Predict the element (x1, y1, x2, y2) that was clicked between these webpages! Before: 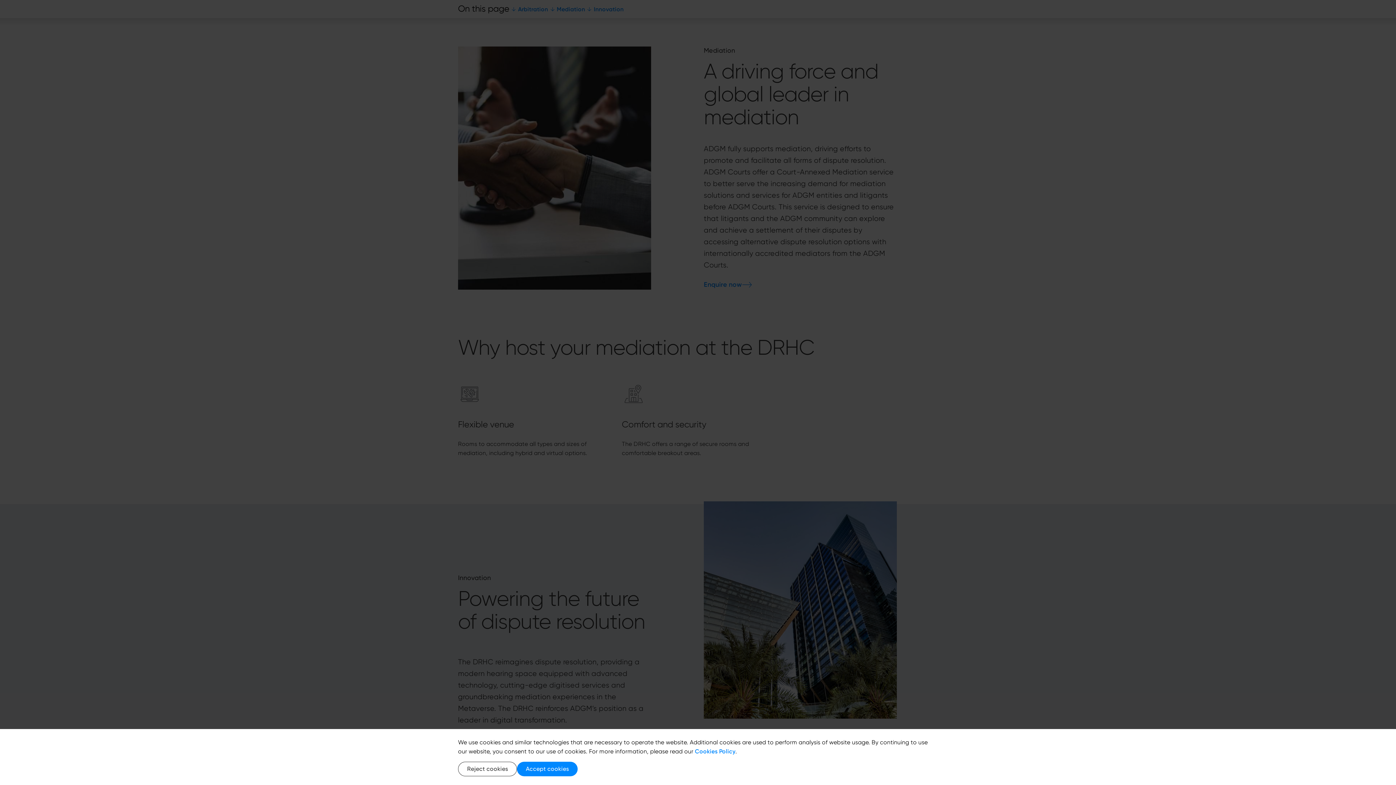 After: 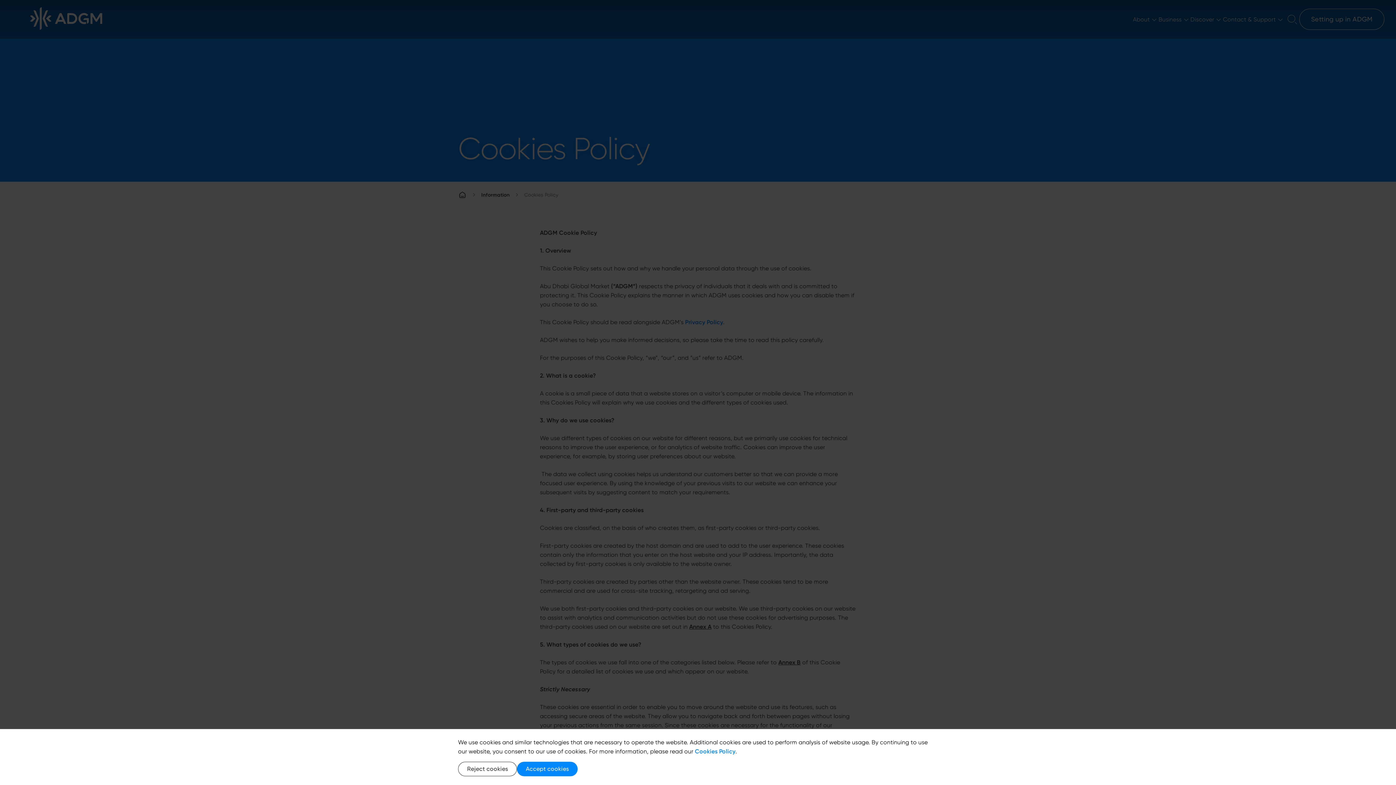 Action: label: Cookies Policy bbox: (695, 748, 735, 755)